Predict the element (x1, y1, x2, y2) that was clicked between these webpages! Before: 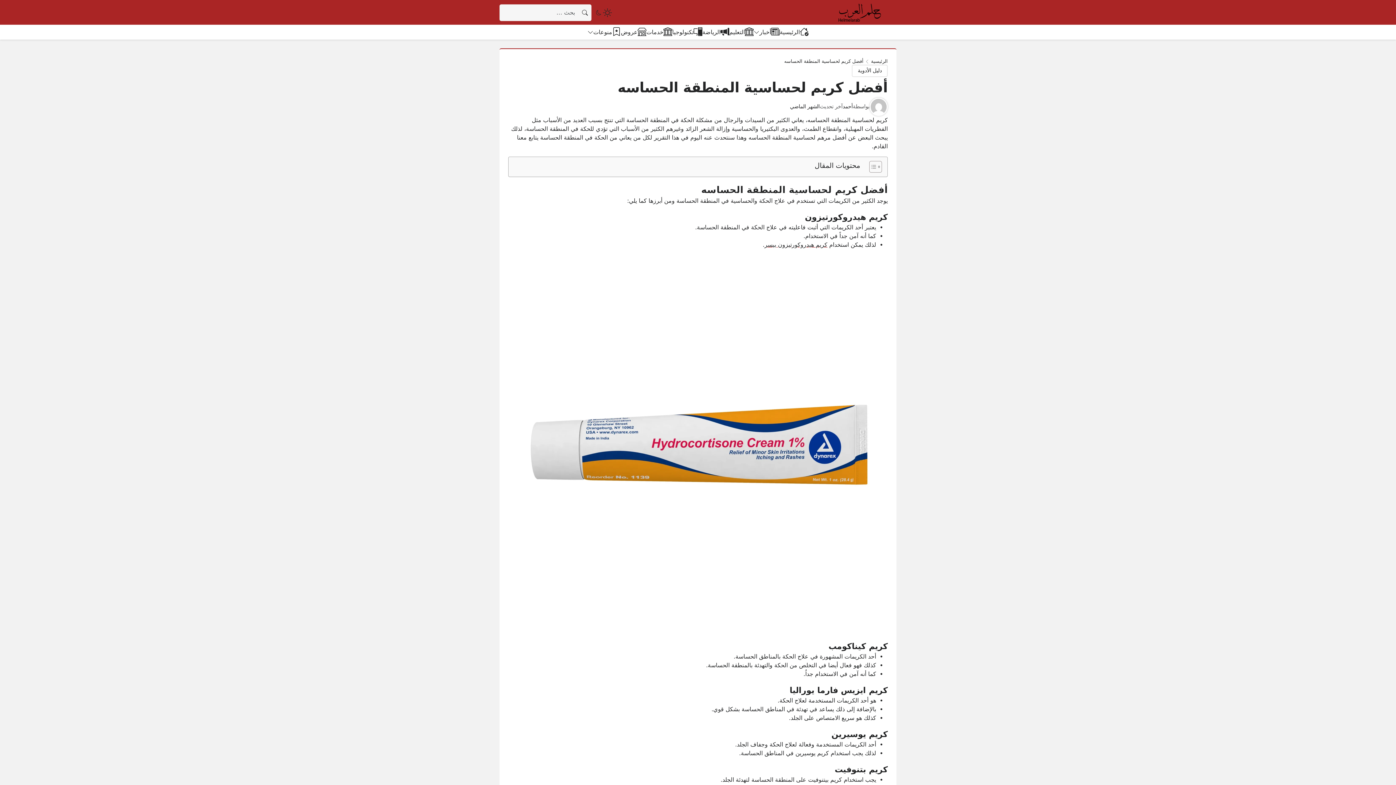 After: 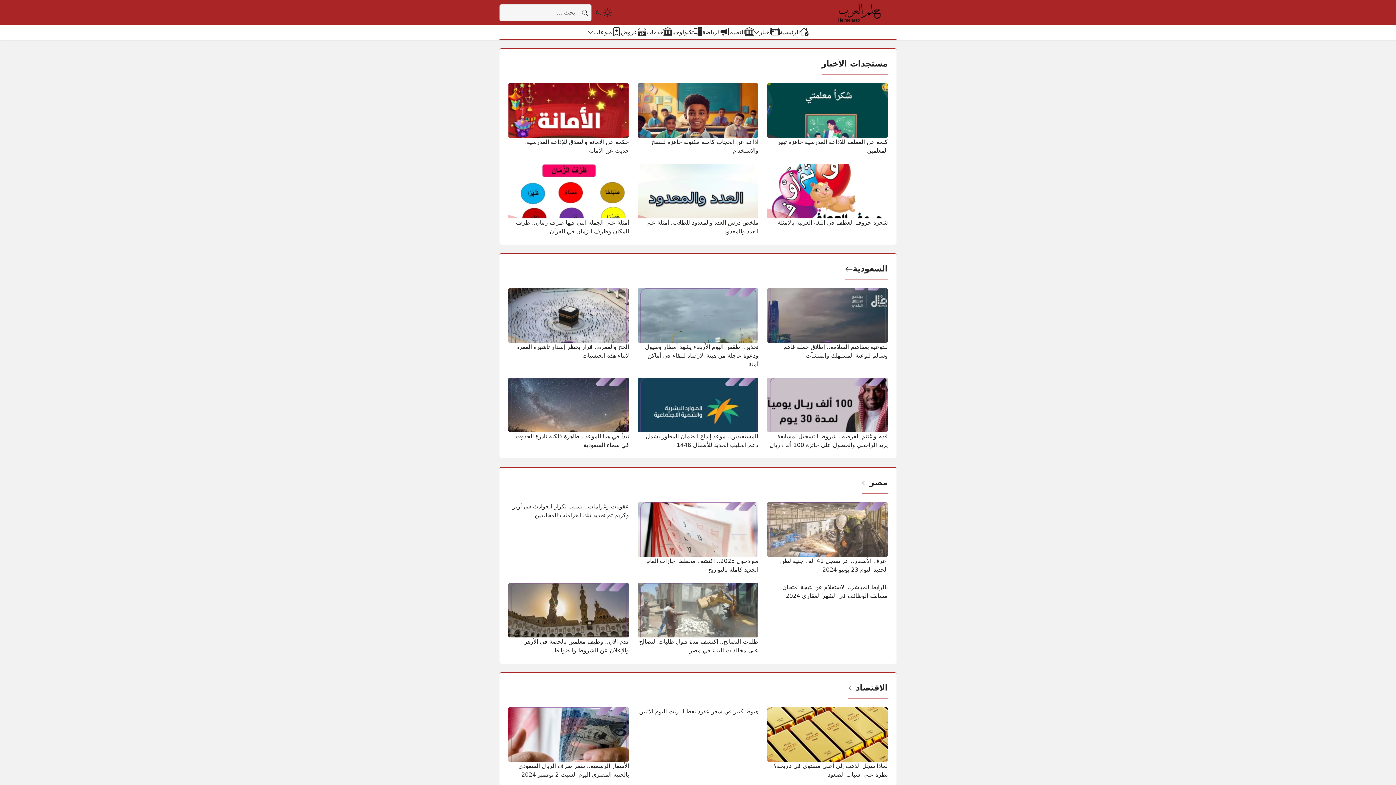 Action: bbox: (871, 58, 888, 63) label: الرئيسية